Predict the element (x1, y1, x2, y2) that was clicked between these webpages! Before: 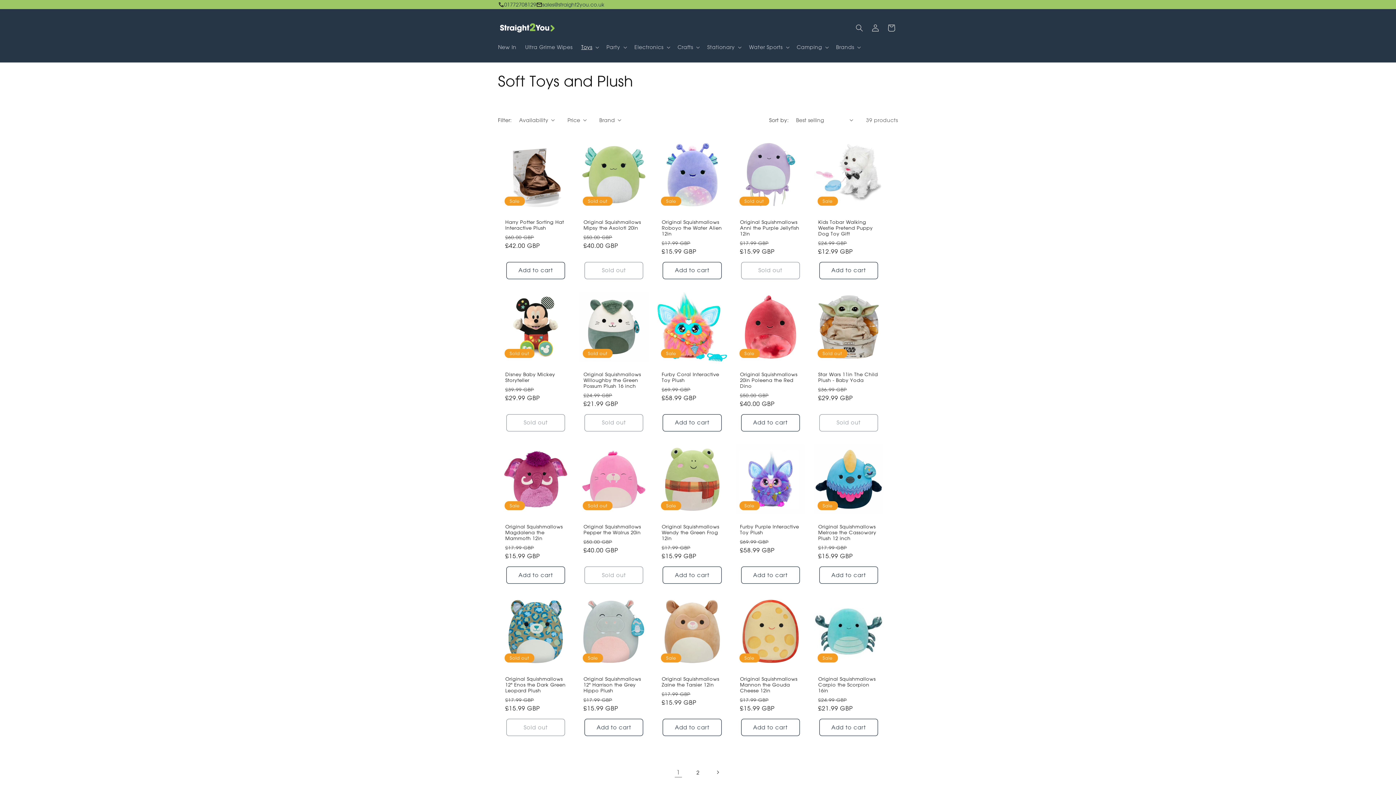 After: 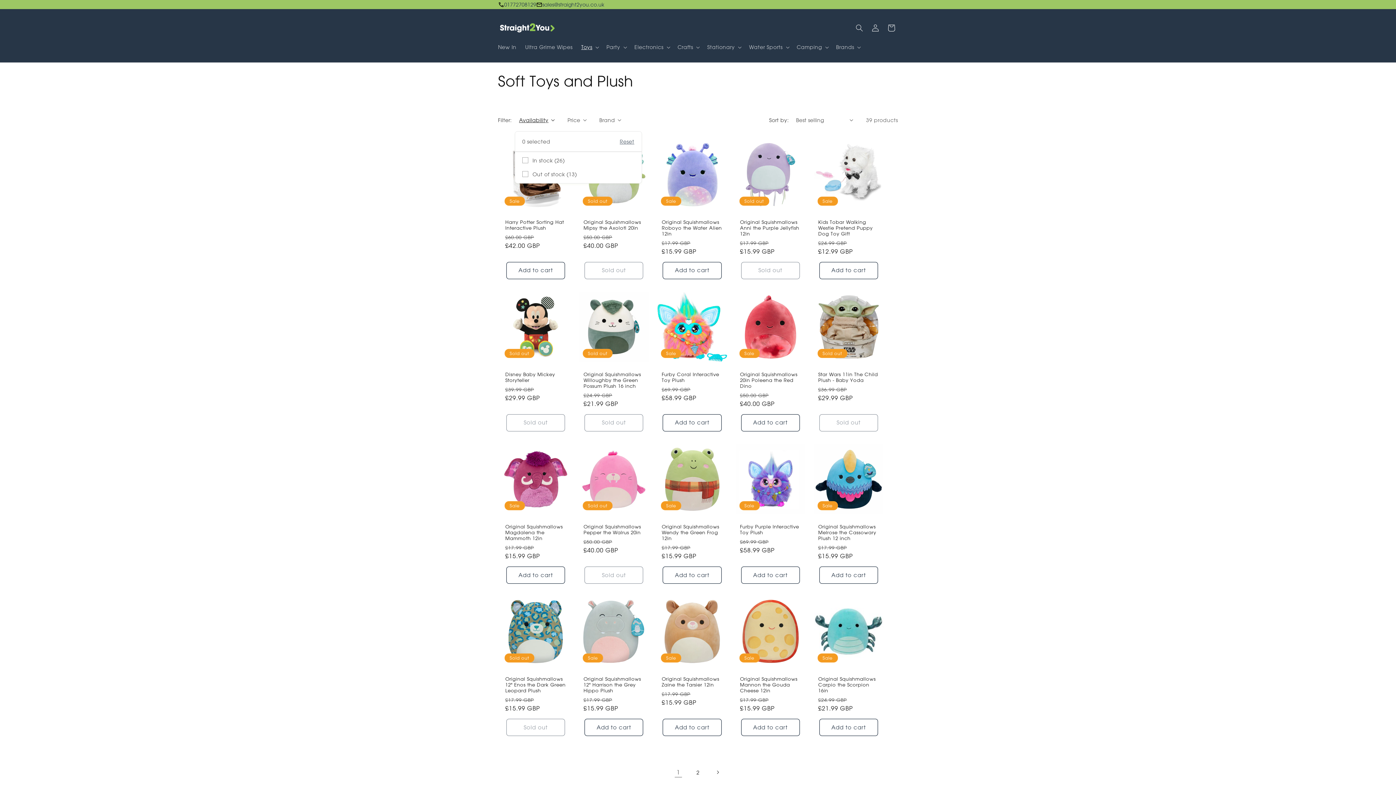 Action: label: Availability (0 selected) bbox: (519, 116, 554, 123)